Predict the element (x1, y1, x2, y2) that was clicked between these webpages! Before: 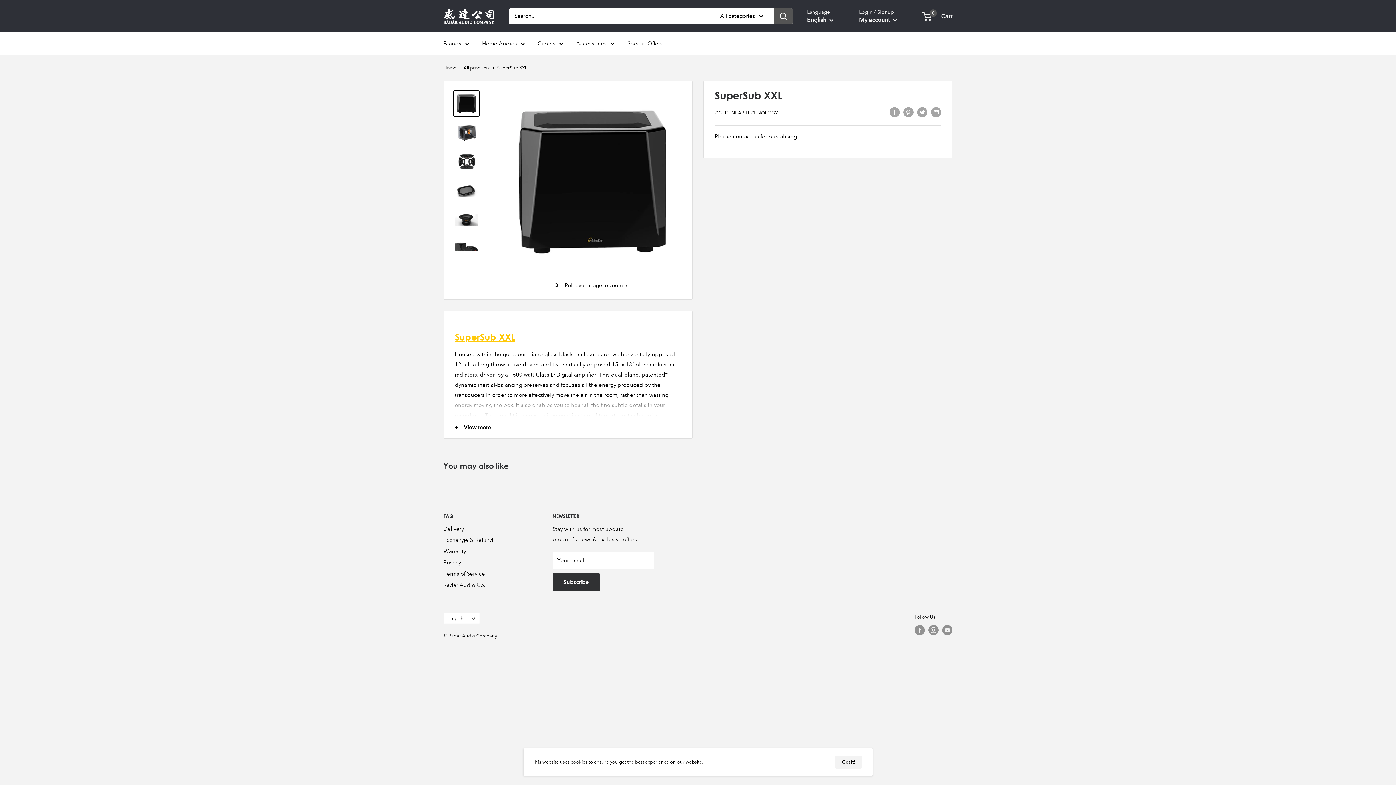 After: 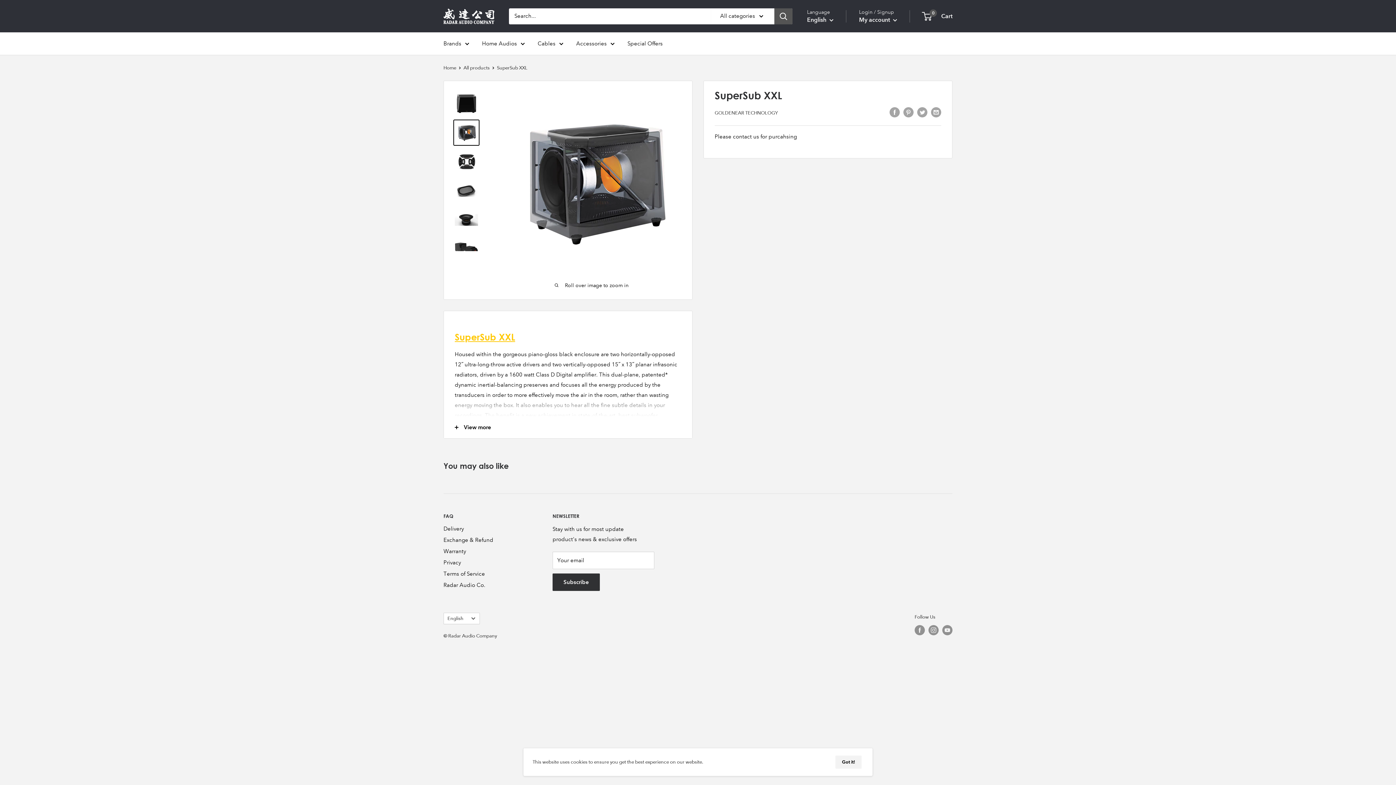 Action: bbox: (453, 119, 479, 145)